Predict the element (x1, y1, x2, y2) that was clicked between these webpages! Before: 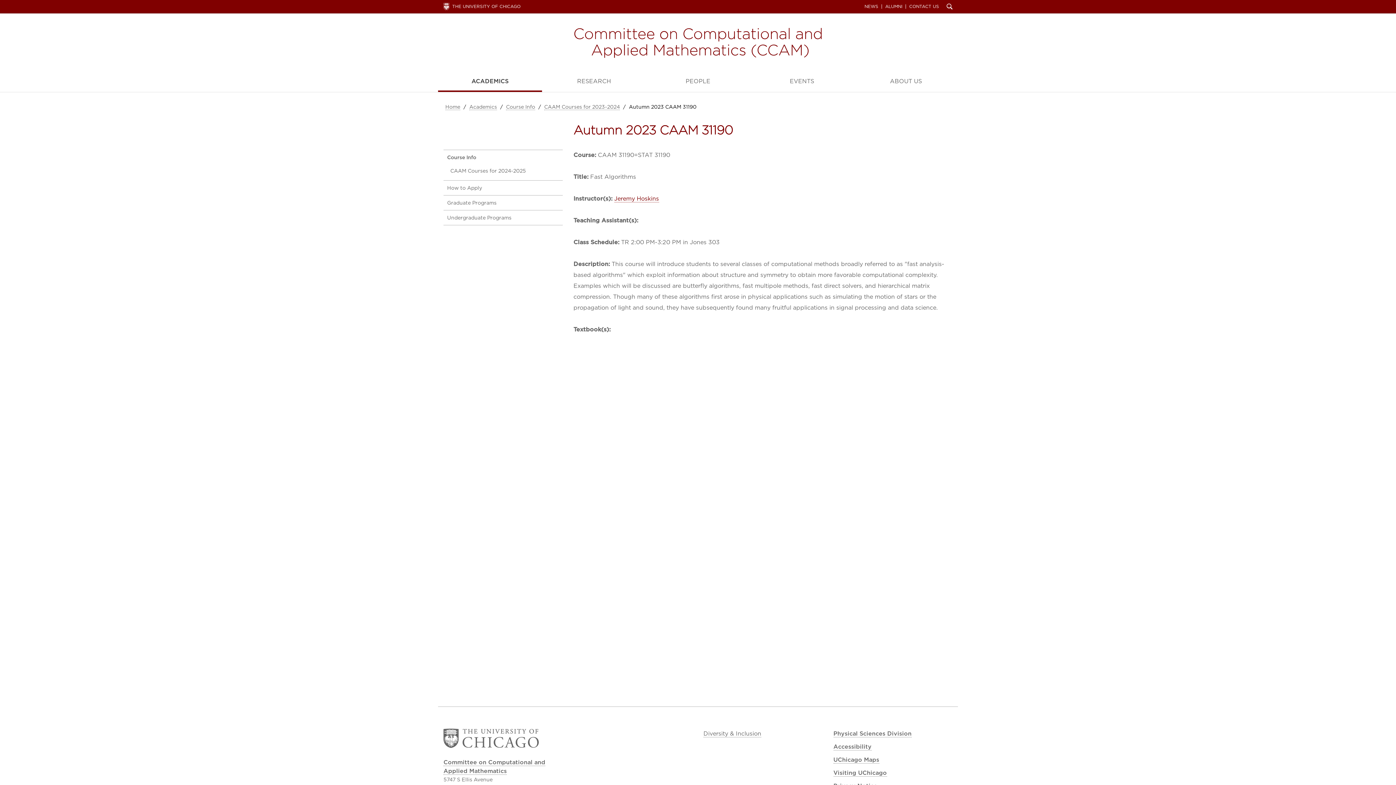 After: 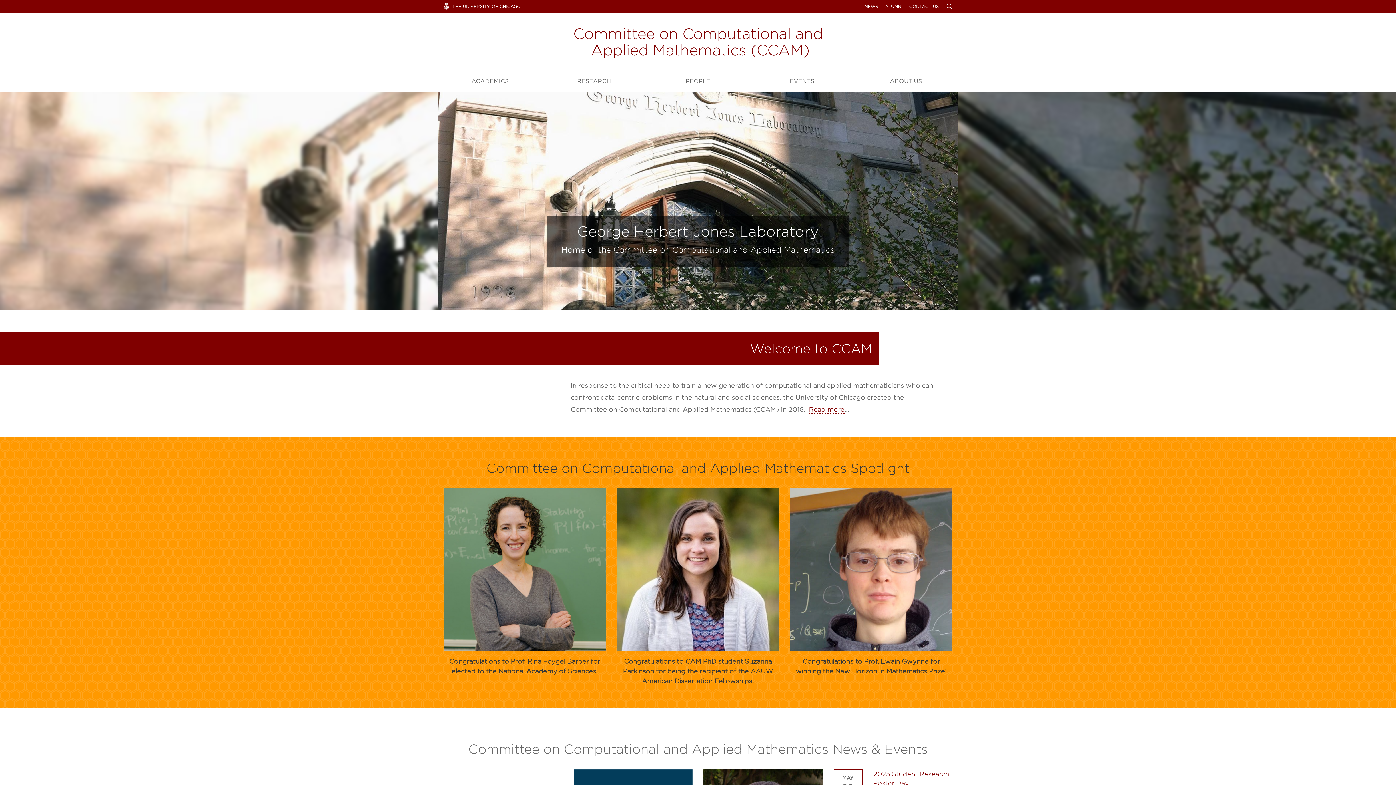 Action: label: Committee on Computational and Applied Mathematics bbox: (574, 28, 821, 57)